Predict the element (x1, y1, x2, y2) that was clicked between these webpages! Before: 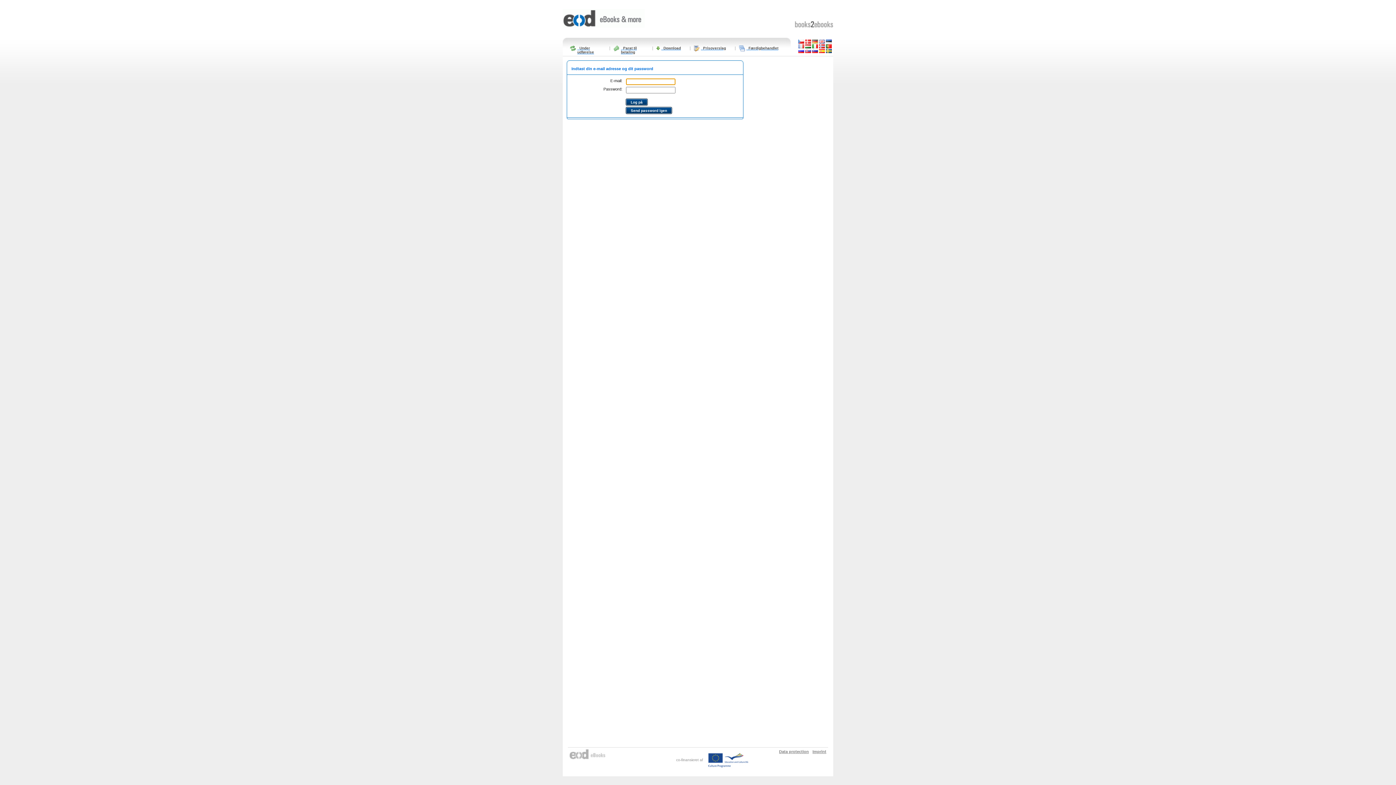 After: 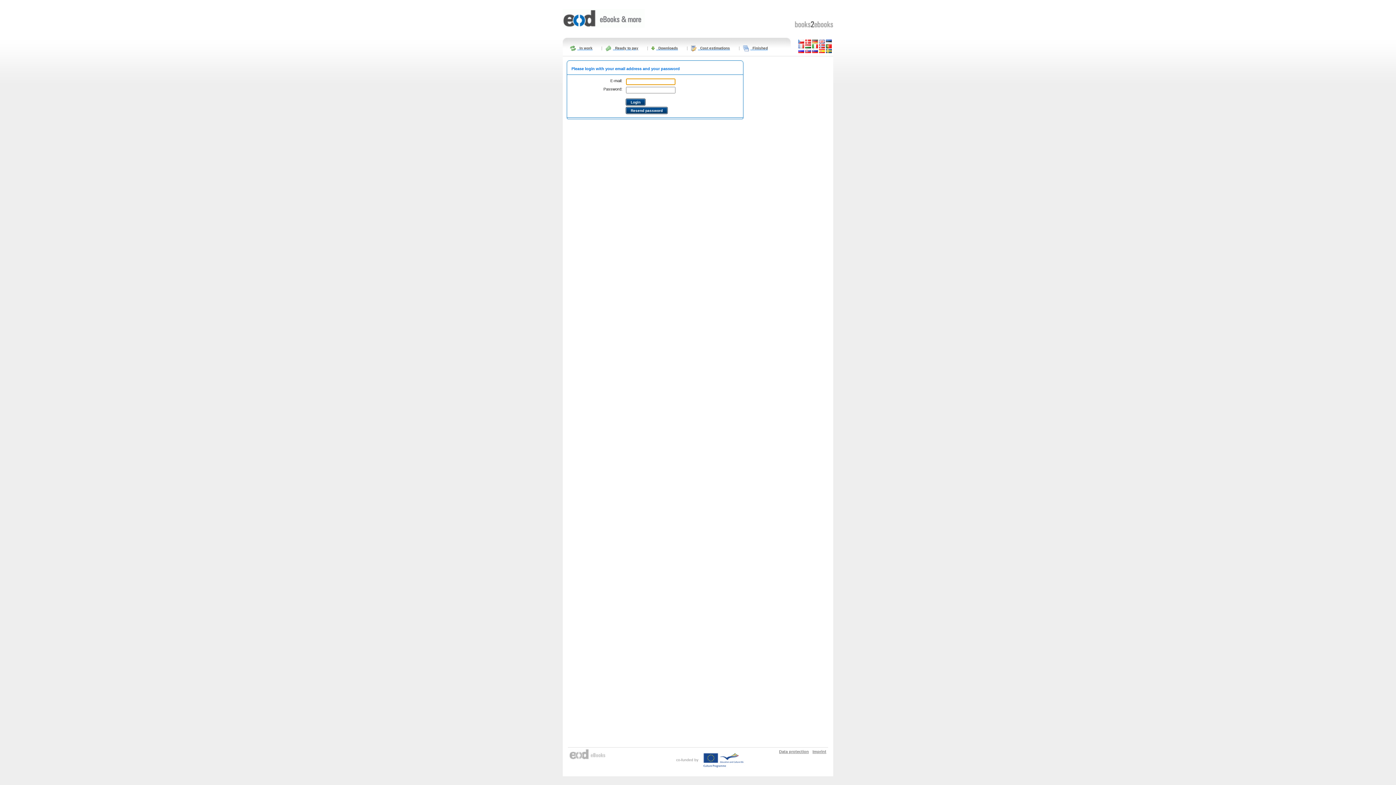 Action: bbox: (819, 40, 825, 44)